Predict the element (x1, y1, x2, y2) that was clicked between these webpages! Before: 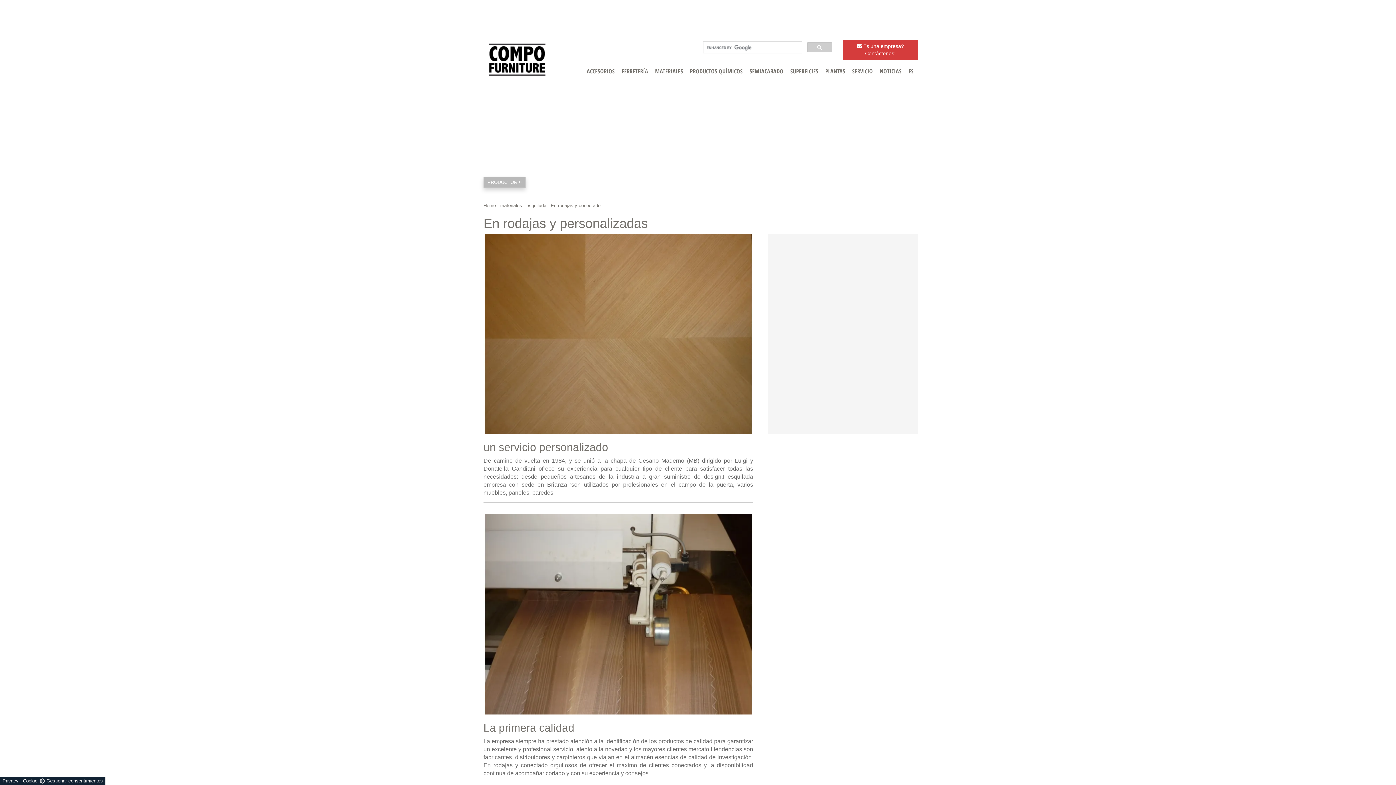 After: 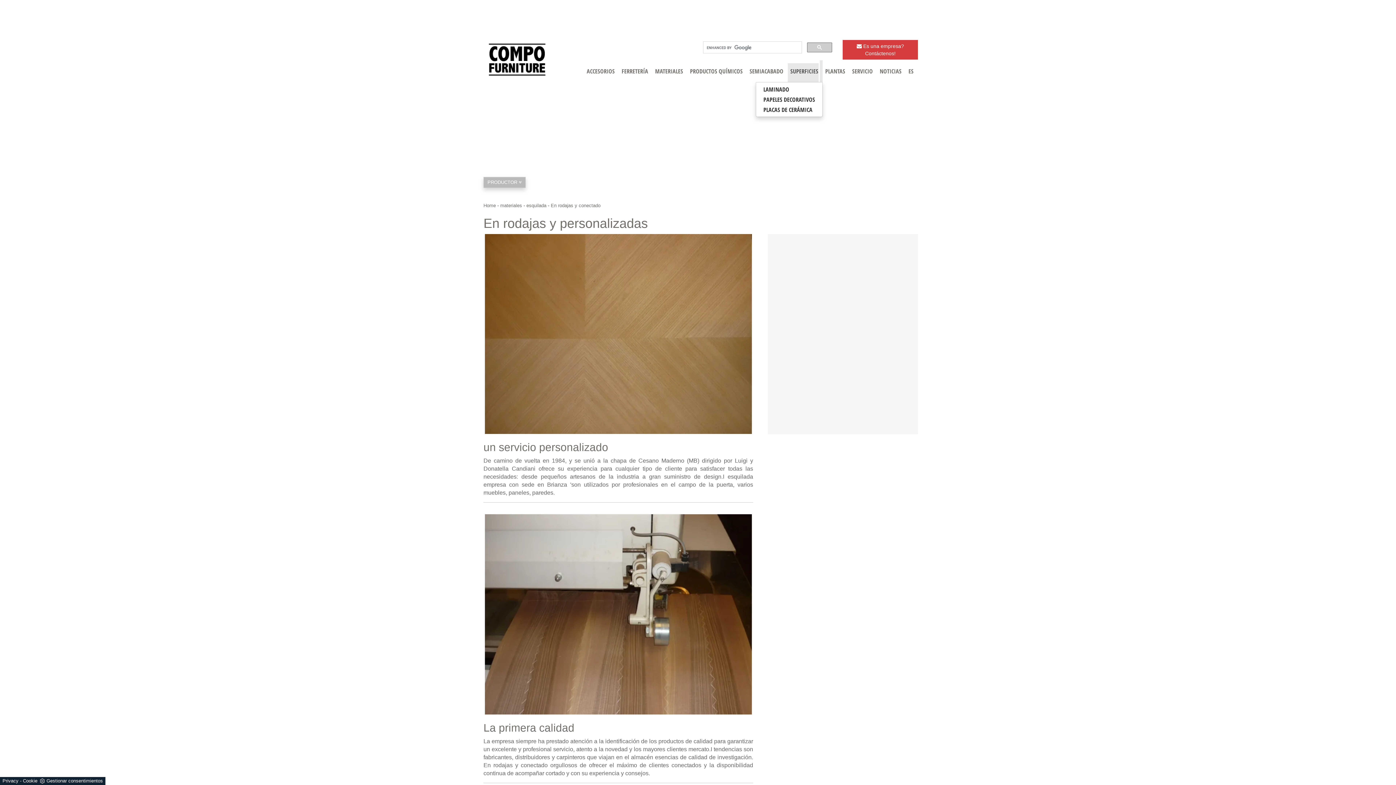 Action: bbox: (820, 60, 822, 82)